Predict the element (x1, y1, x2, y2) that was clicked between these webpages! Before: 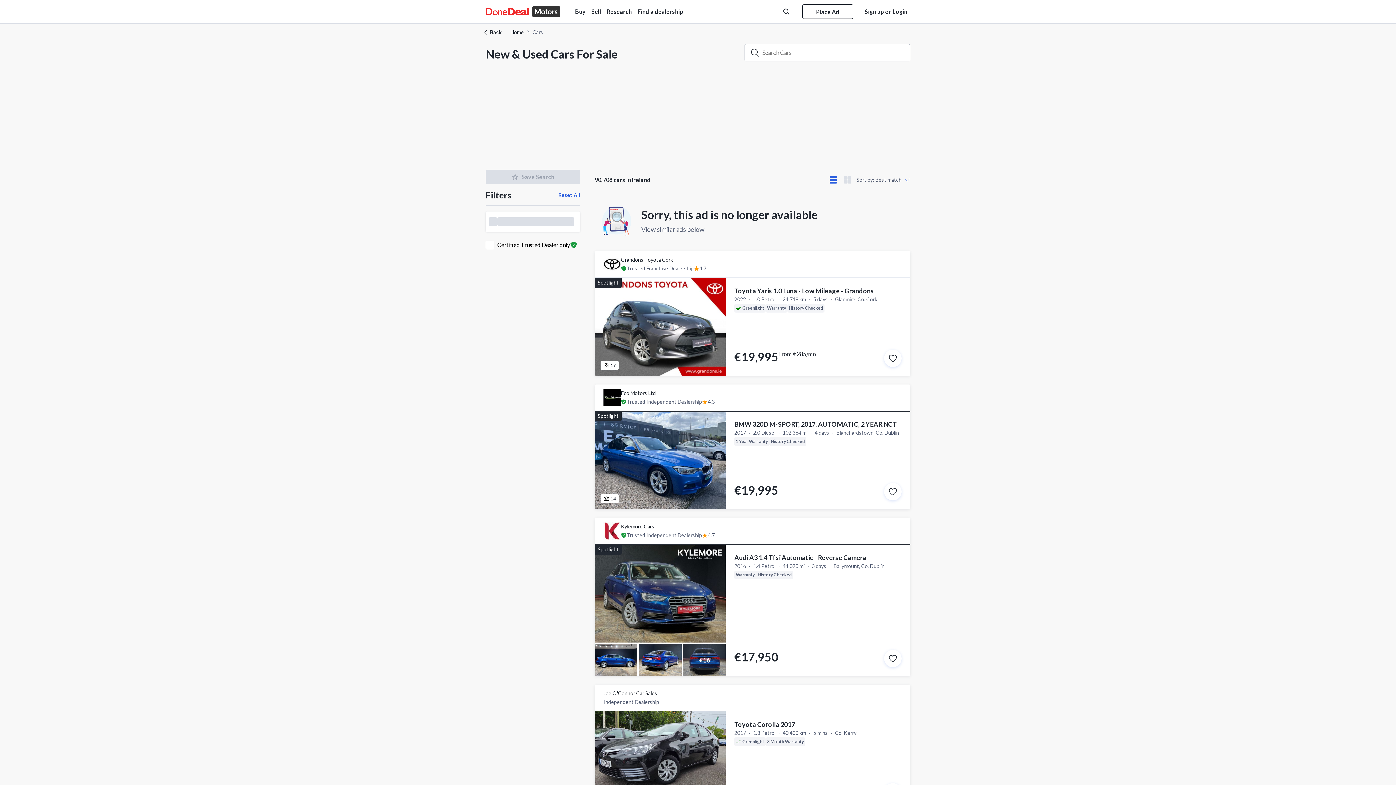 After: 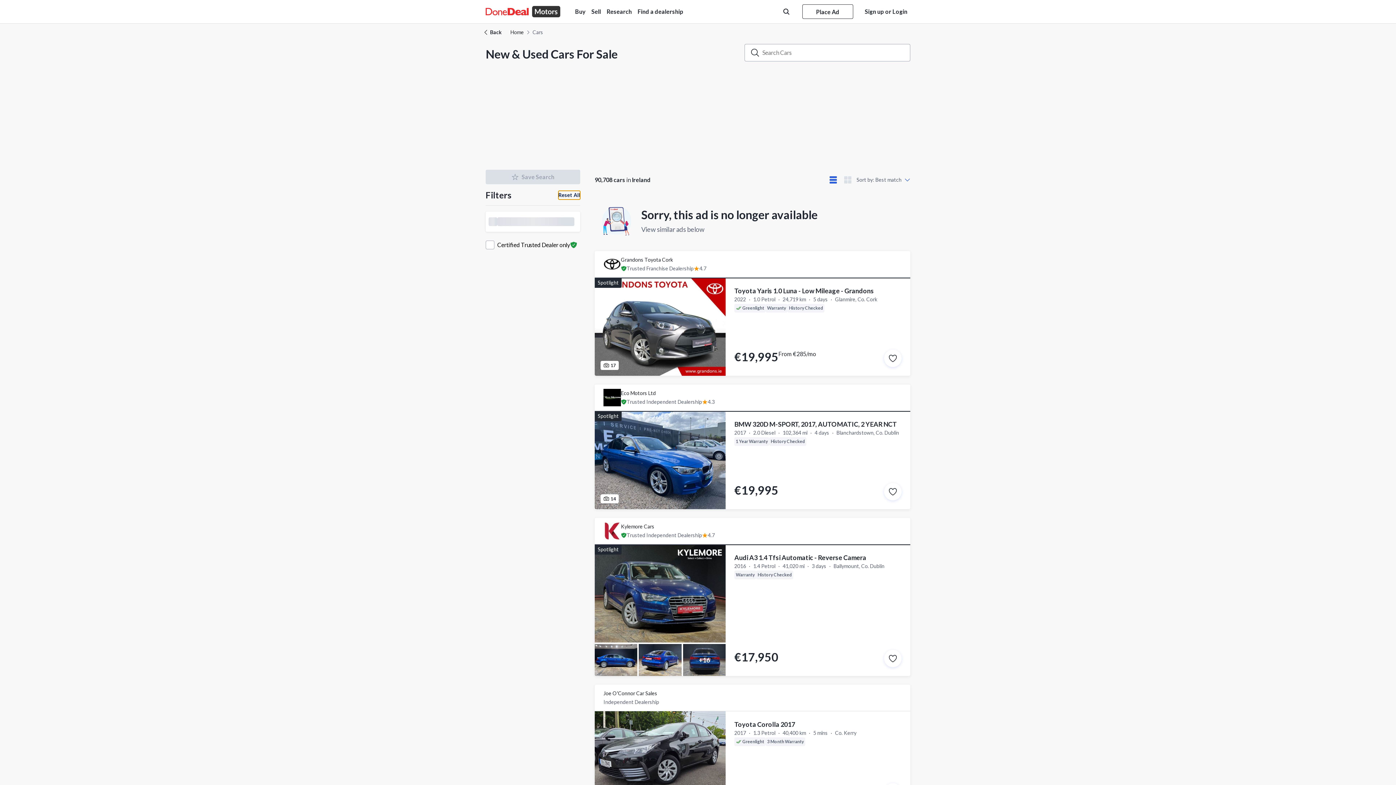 Action: label: Reset All bbox: (558, 190, 580, 199)